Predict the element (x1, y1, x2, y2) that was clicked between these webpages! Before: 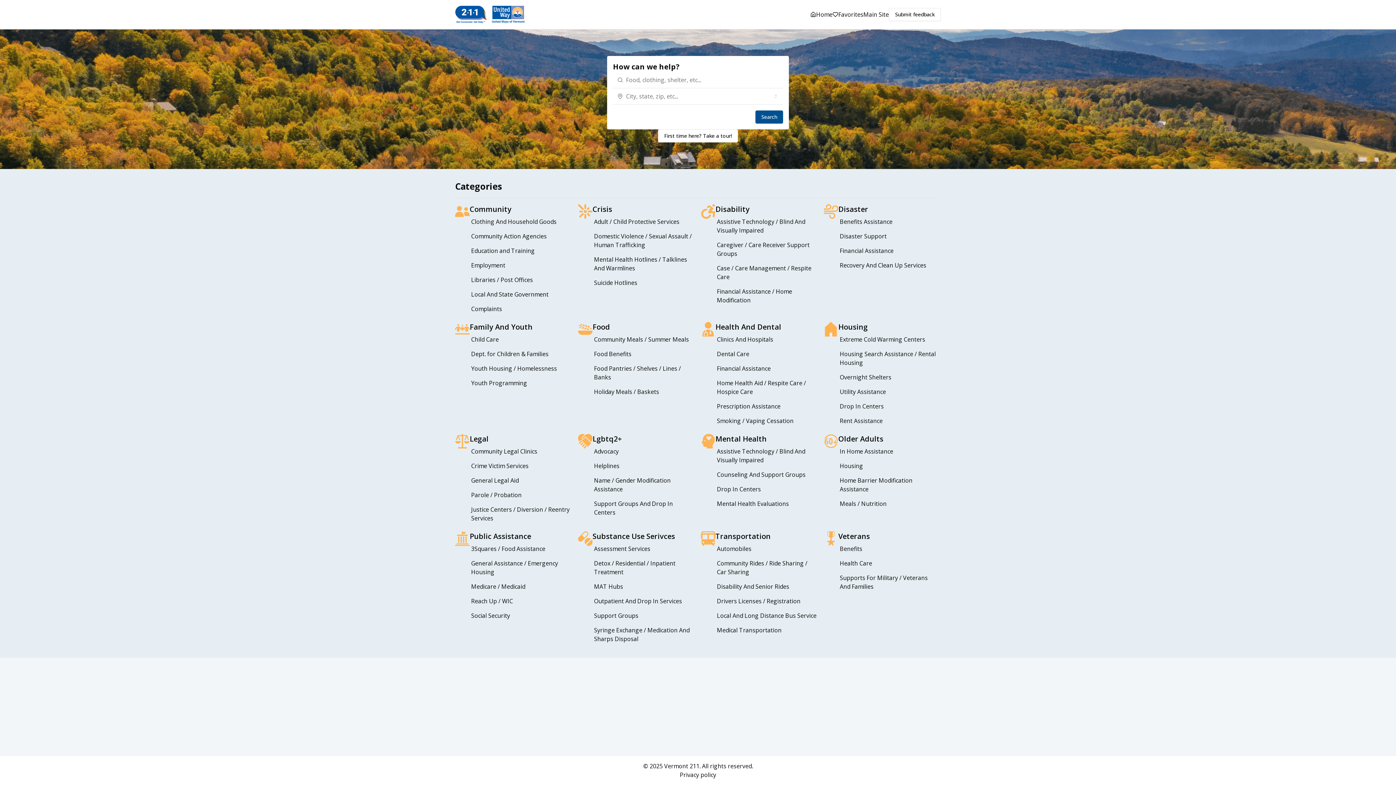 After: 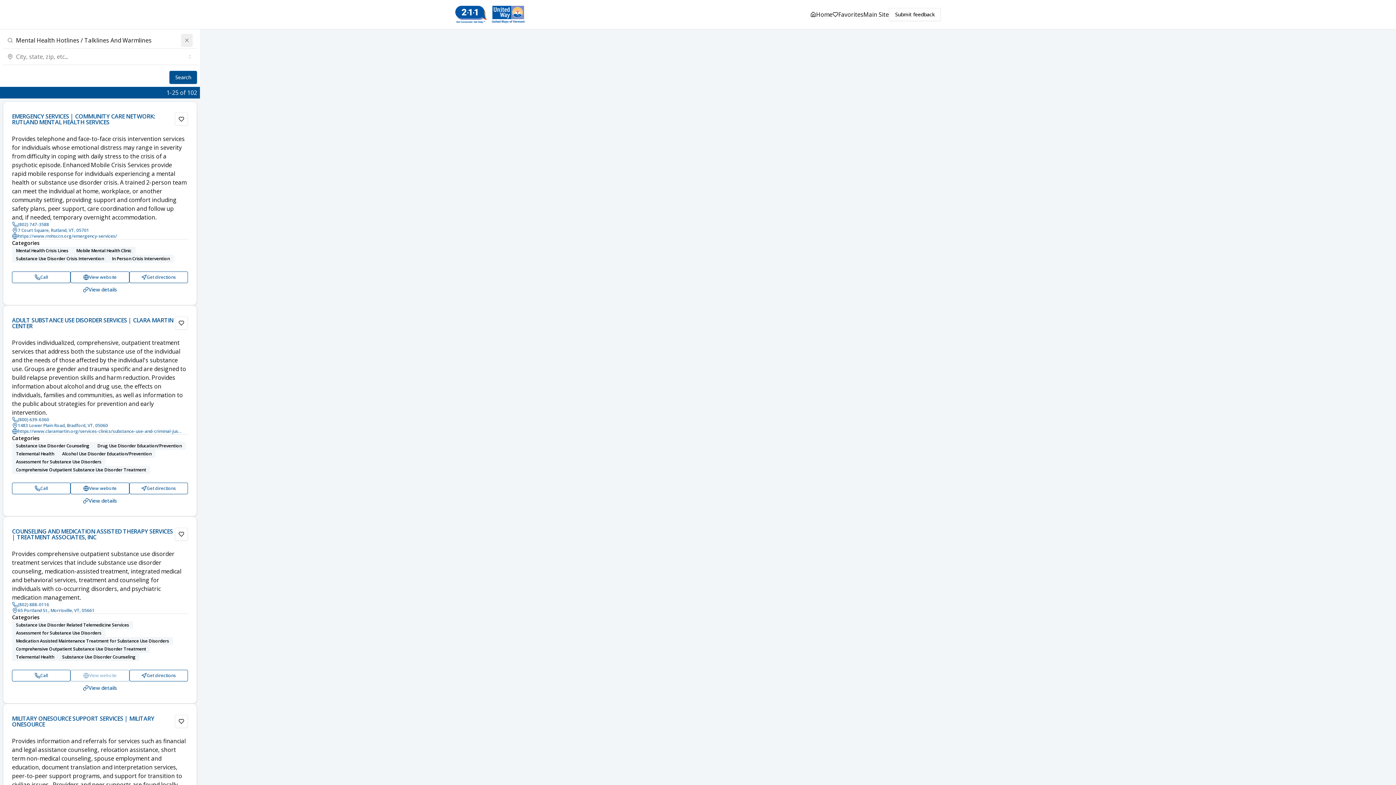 Action: bbox: (592, 252, 695, 275) label: Mental Health Hotlines / Talklines And Warmlines